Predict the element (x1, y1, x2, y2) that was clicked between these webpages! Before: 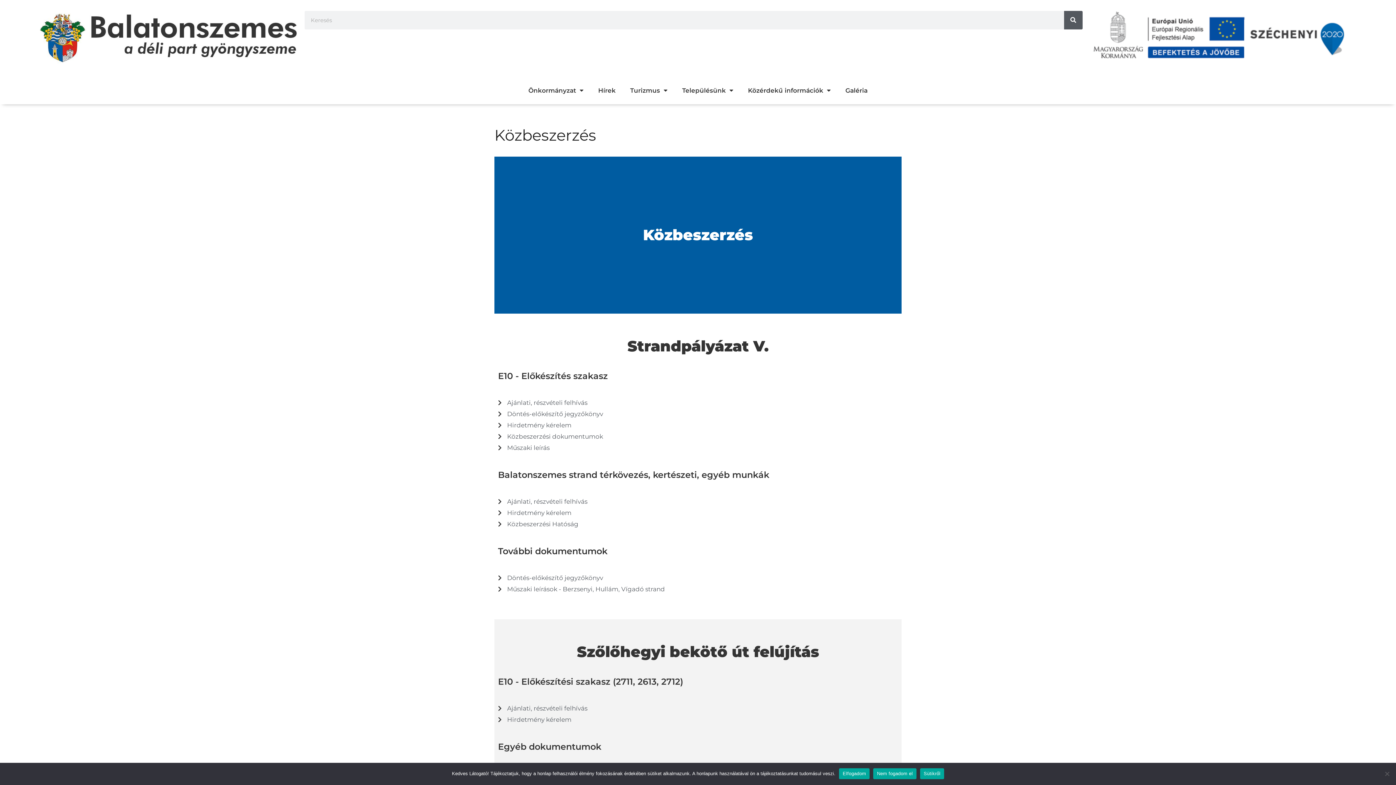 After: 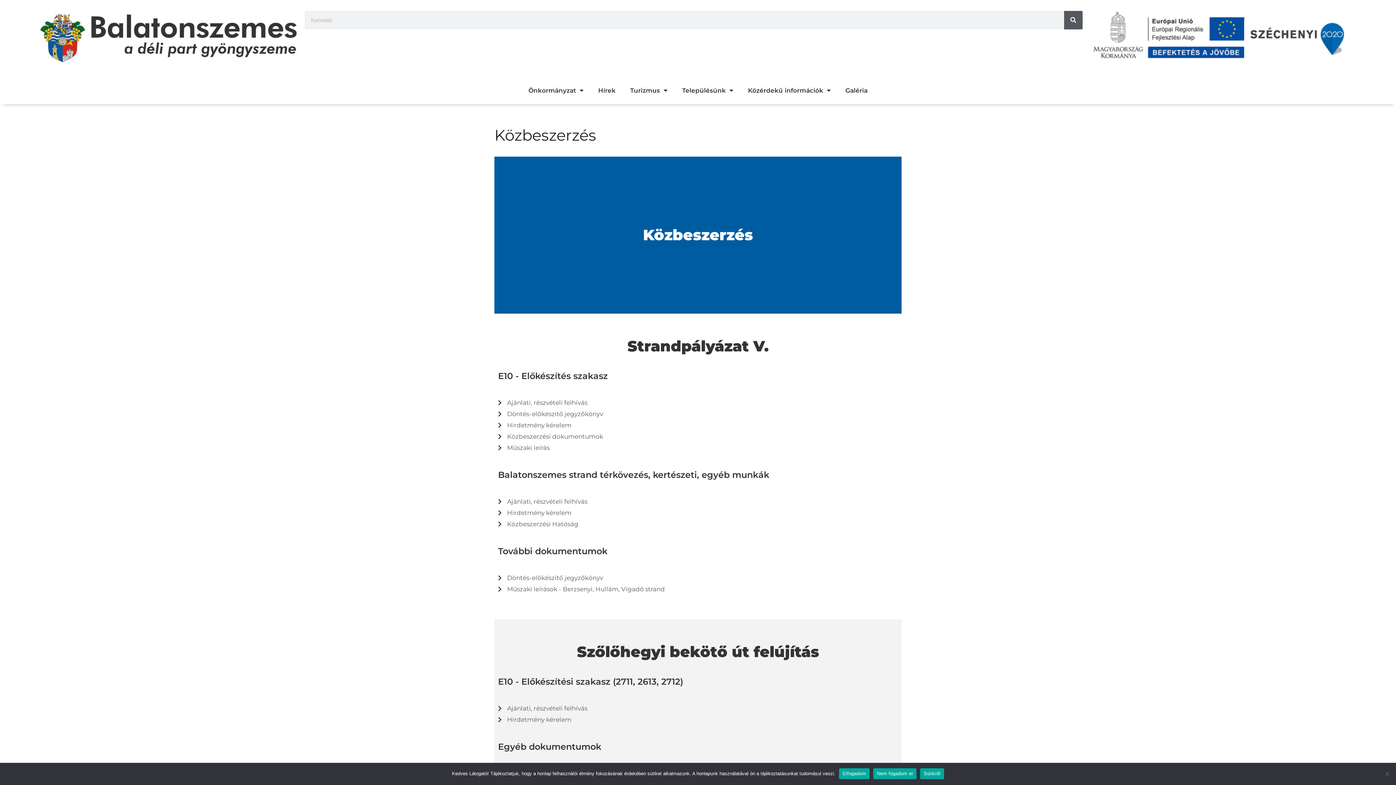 Action: bbox: (498, 421, 898, 430) label: Hirdetmény kérelem